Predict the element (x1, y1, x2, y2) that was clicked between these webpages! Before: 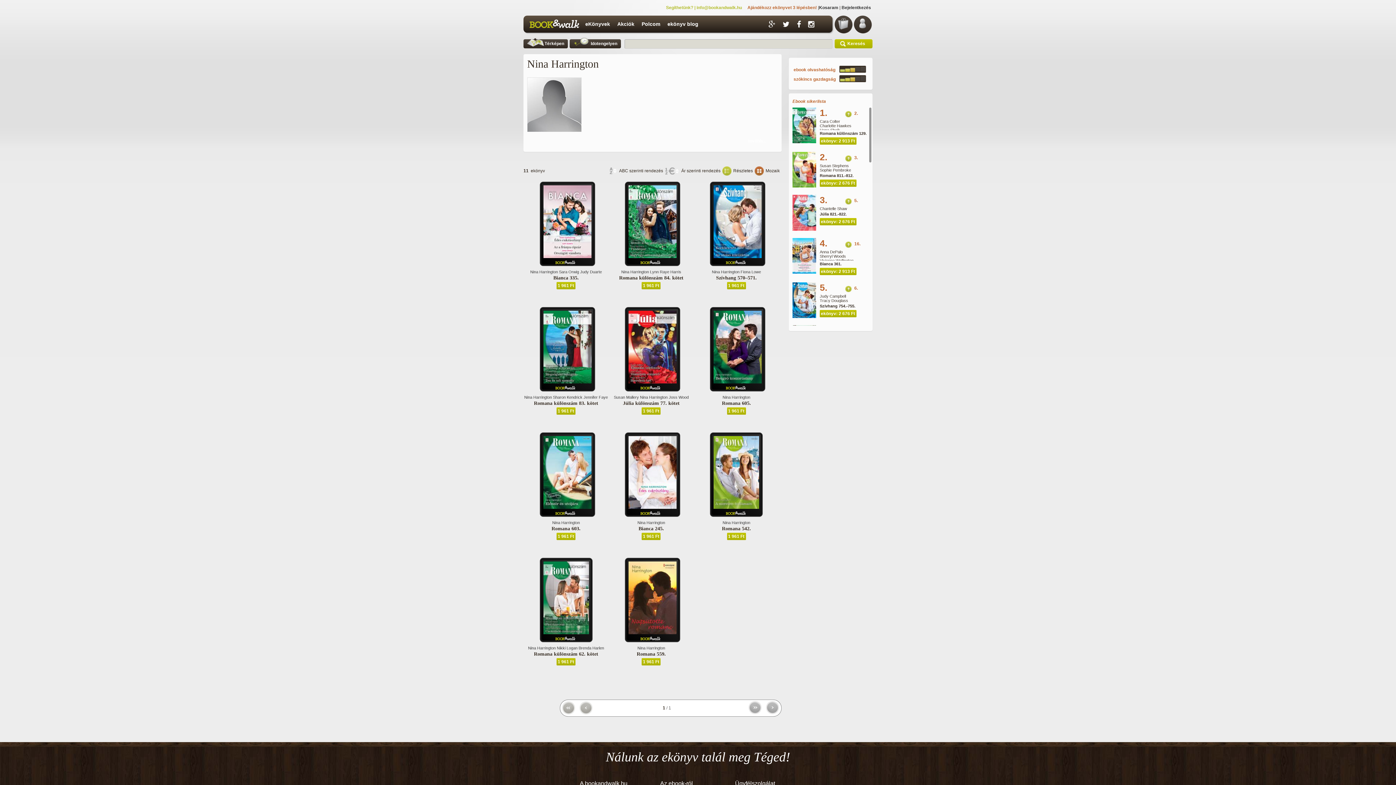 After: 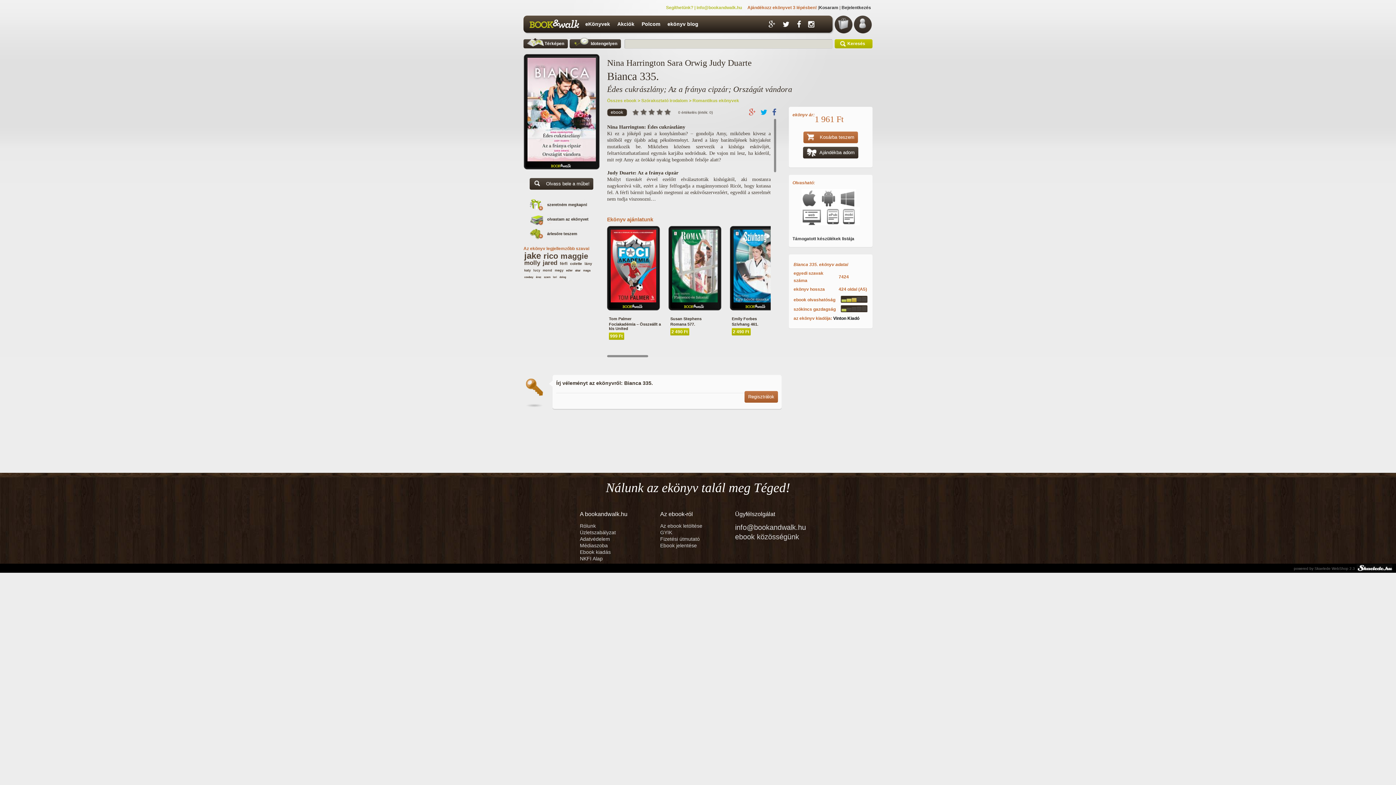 Action: bbox: (541, 260, 593, 269)